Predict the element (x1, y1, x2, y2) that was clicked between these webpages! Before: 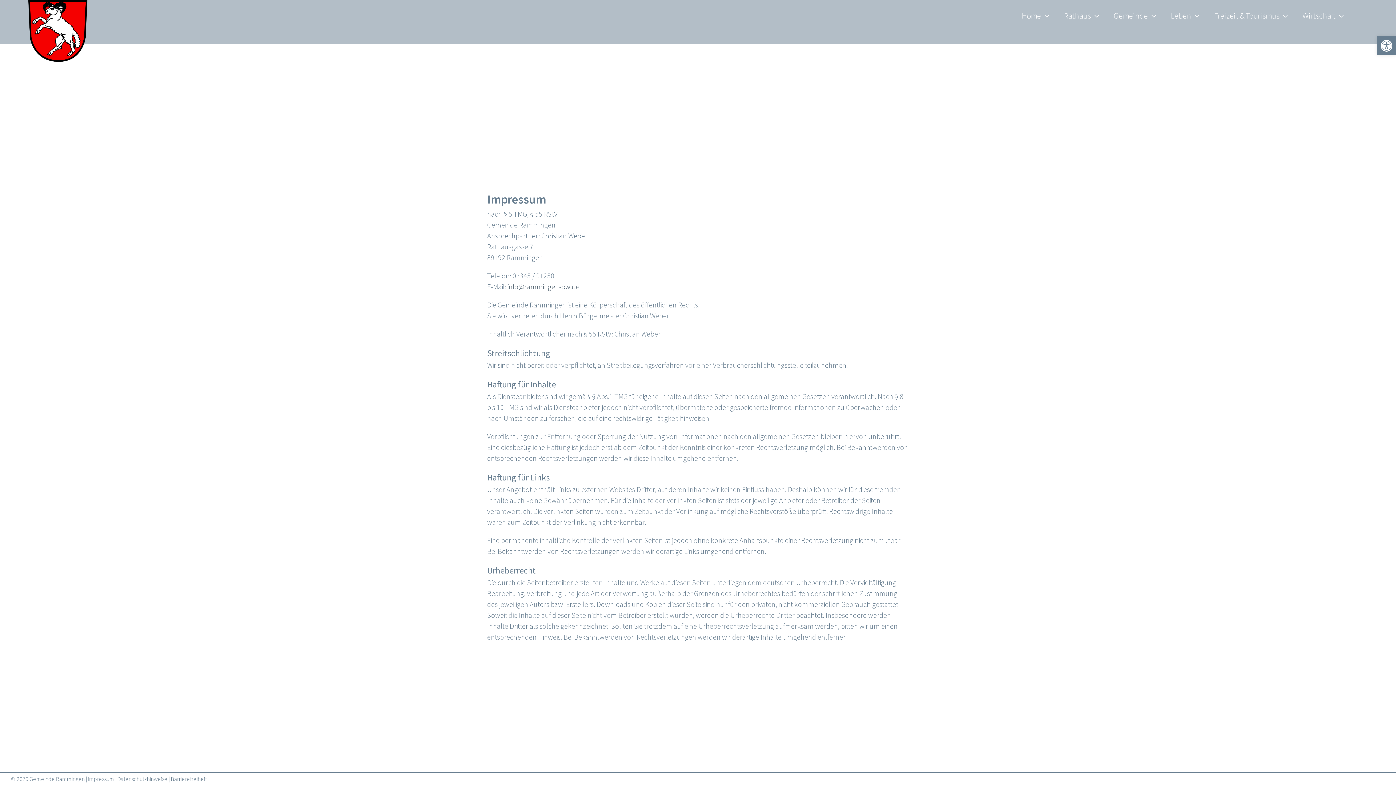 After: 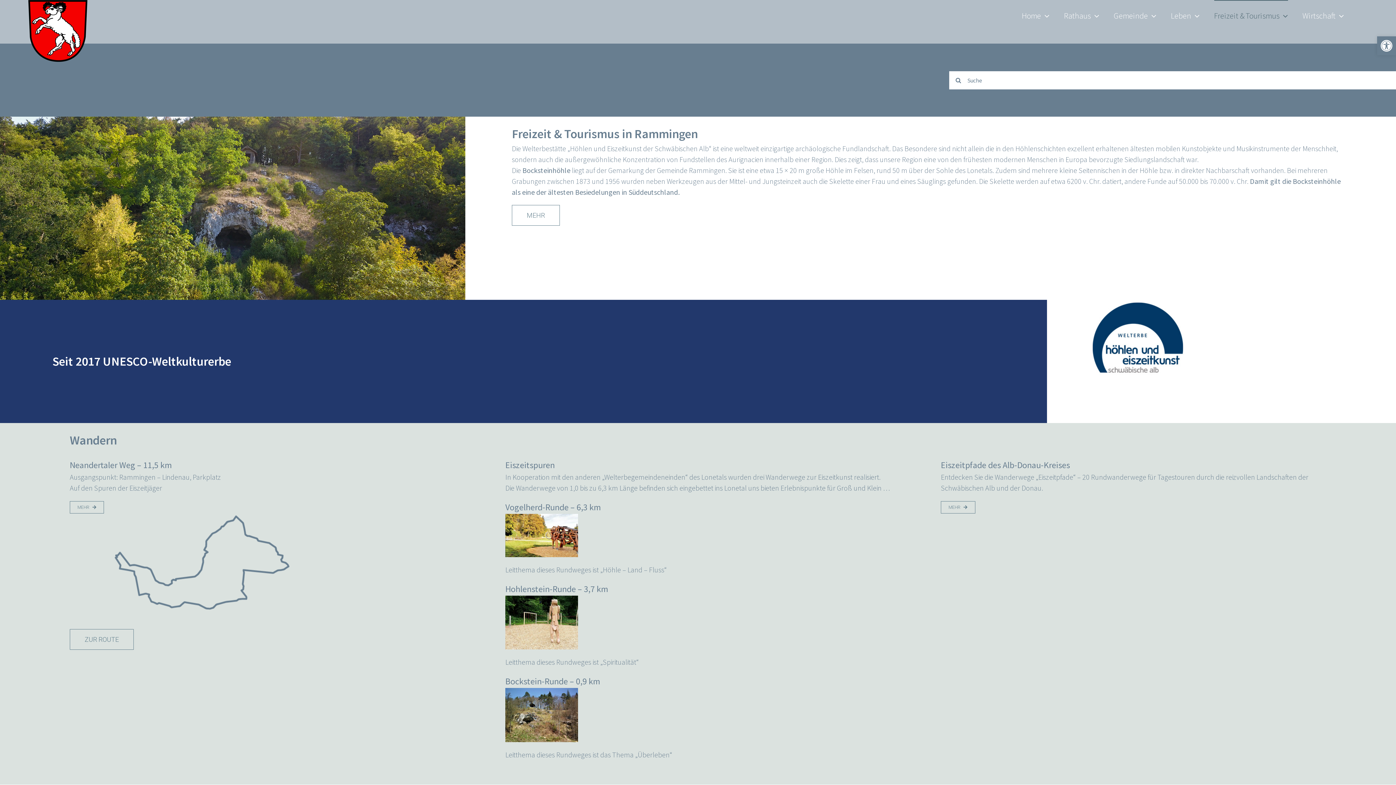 Action: label: Freizeit & Tourismus bbox: (1214, 0, 1288, 30)